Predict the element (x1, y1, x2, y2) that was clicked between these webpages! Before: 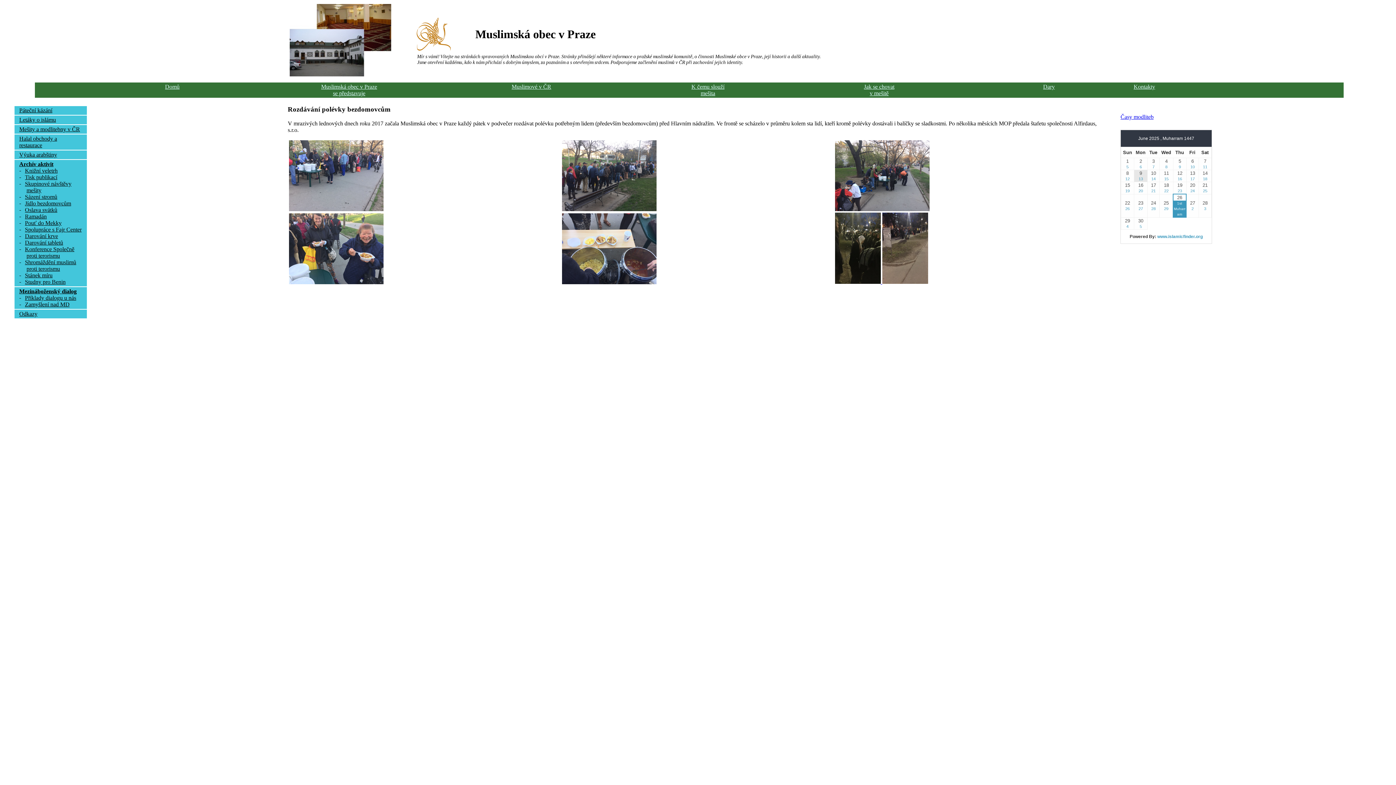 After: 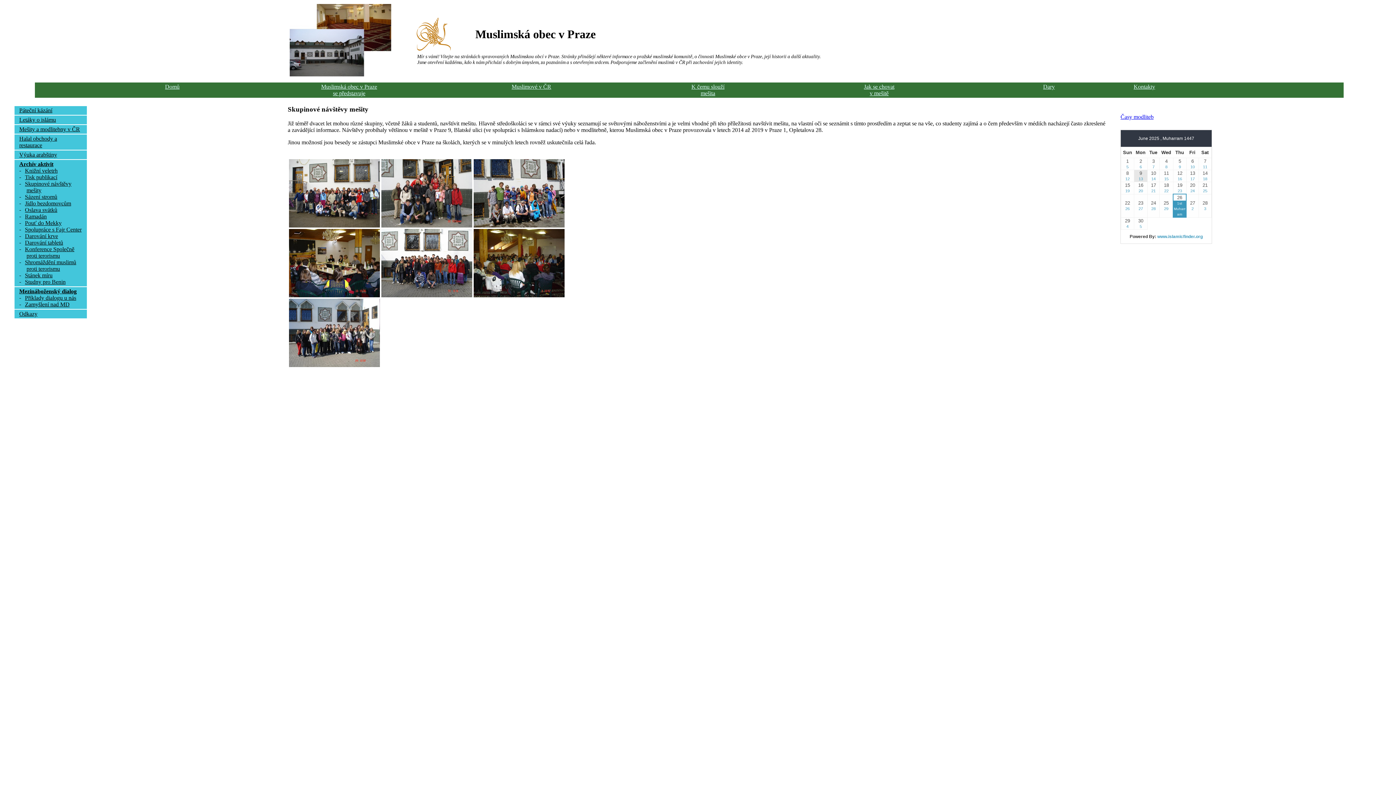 Action: label: Skupinové návštěvy bbox: (22, 180, 71, 187)